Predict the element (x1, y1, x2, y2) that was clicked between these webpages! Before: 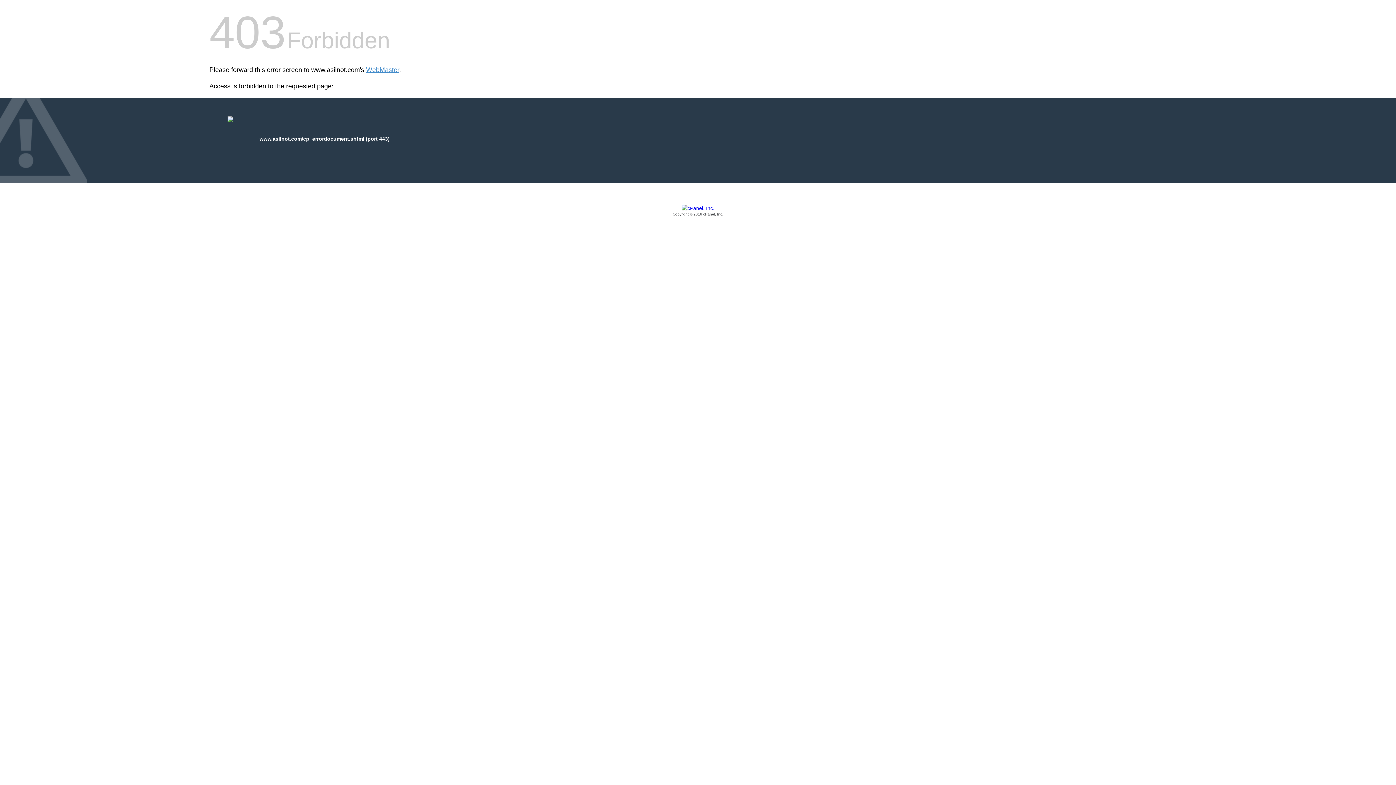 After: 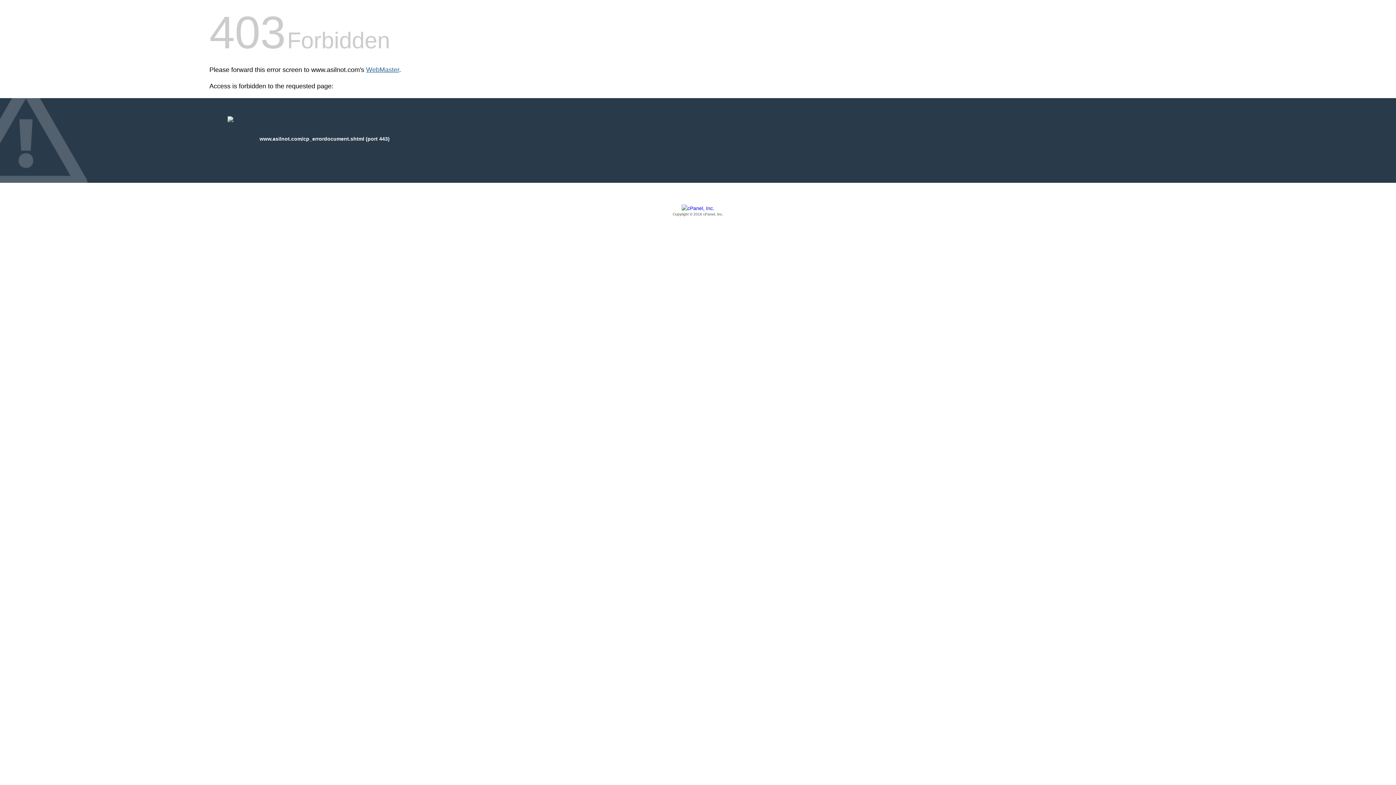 Action: bbox: (366, 66, 399, 73) label: WebMaster